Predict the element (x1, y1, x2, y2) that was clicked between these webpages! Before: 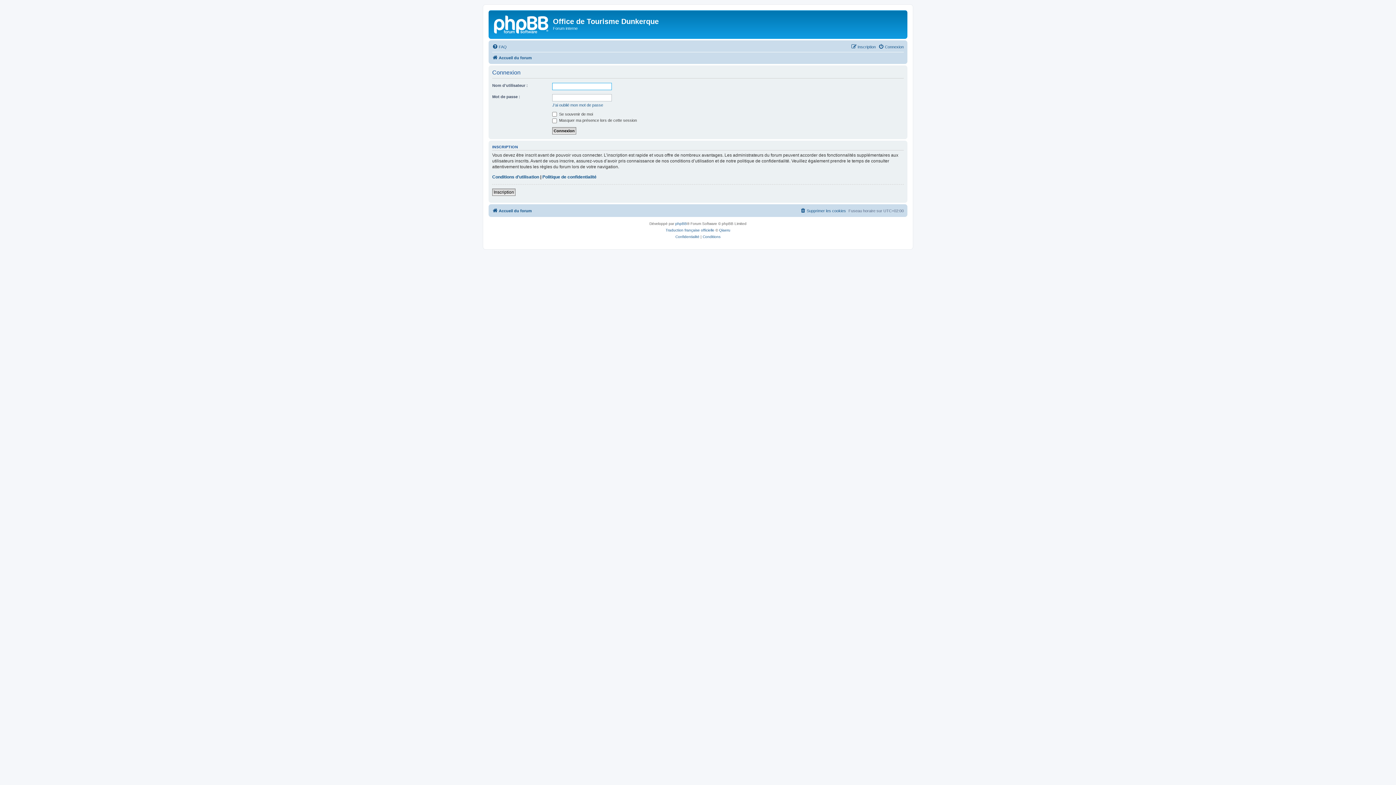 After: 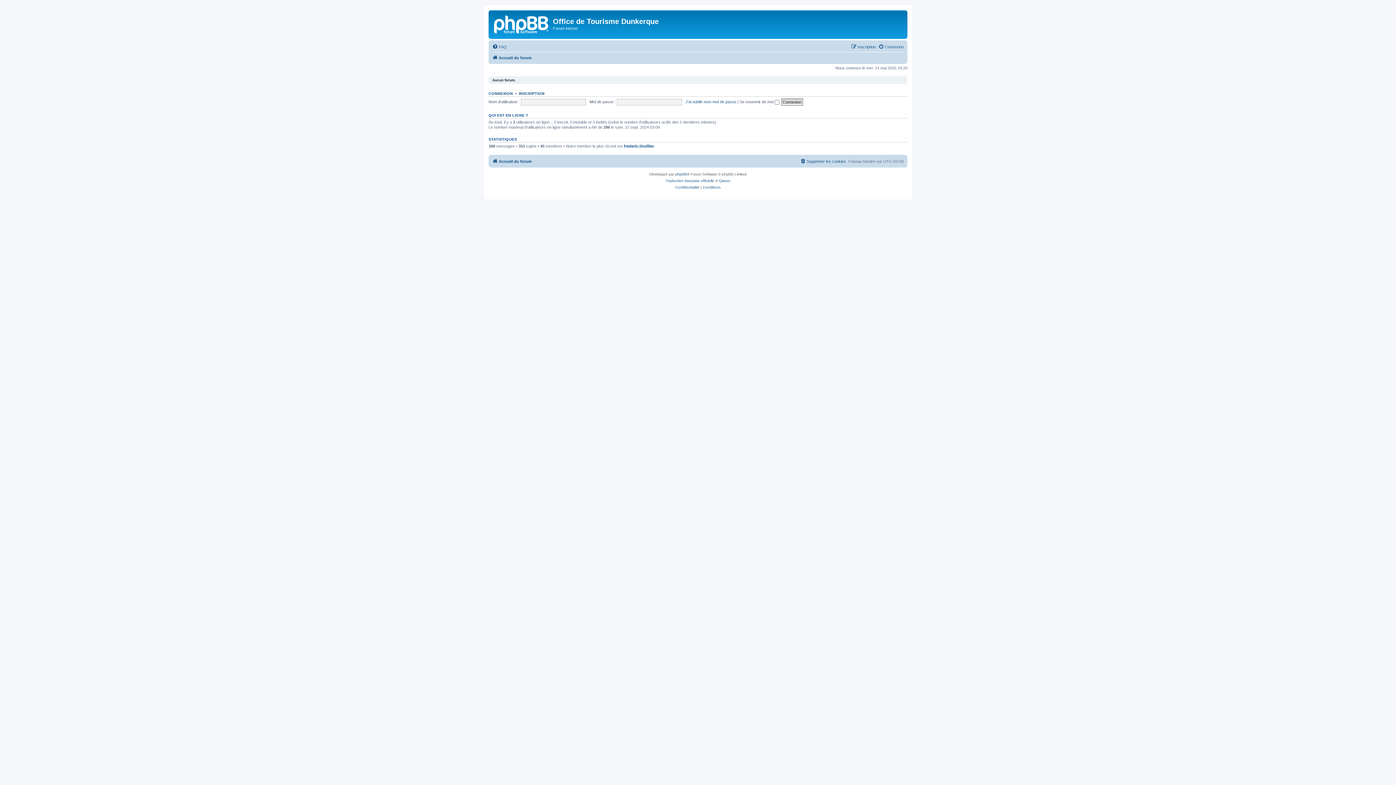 Action: label: Accueil du forum bbox: (492, 53, 532, 62)